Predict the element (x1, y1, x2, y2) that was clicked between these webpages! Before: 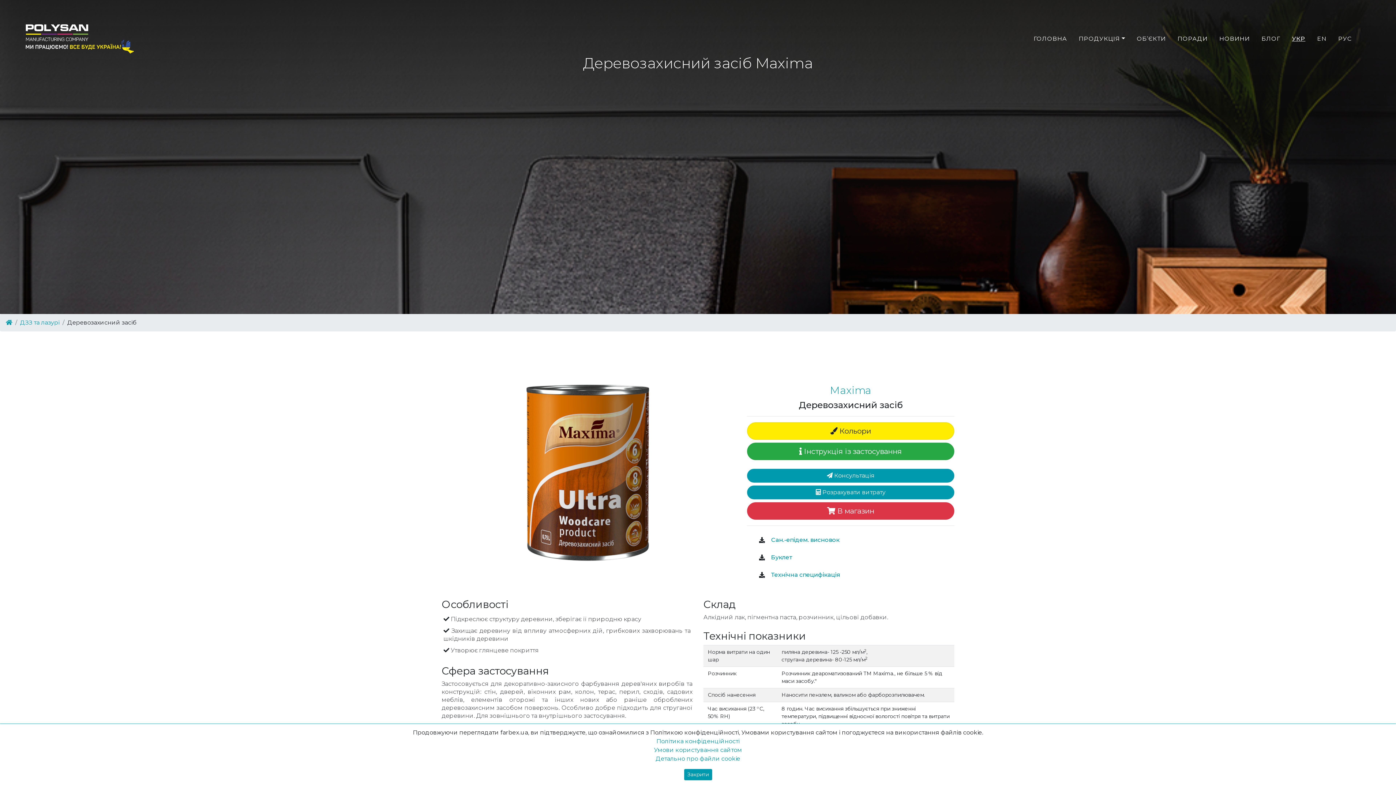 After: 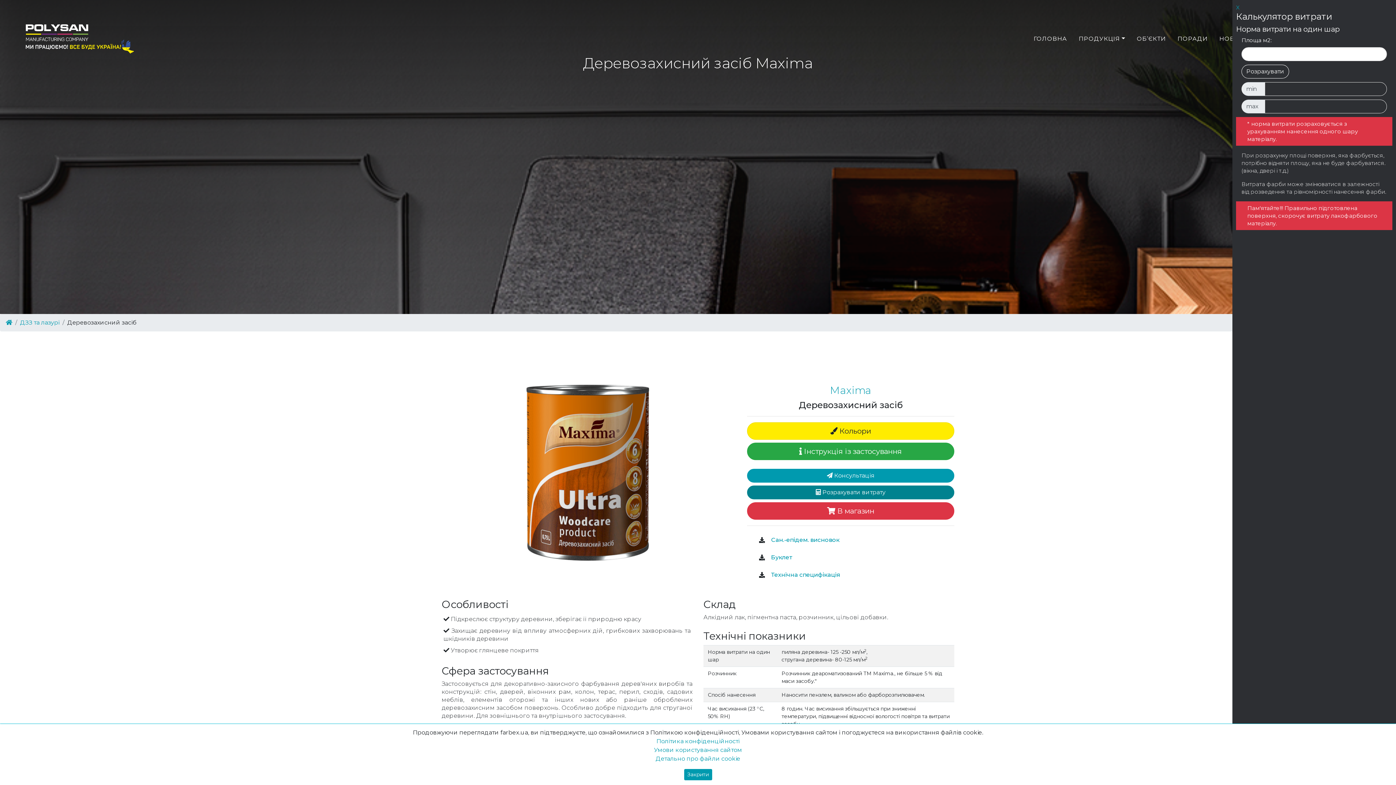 Action: bbox: (747, 485, 954, 499) label:  Розрахувати витрату